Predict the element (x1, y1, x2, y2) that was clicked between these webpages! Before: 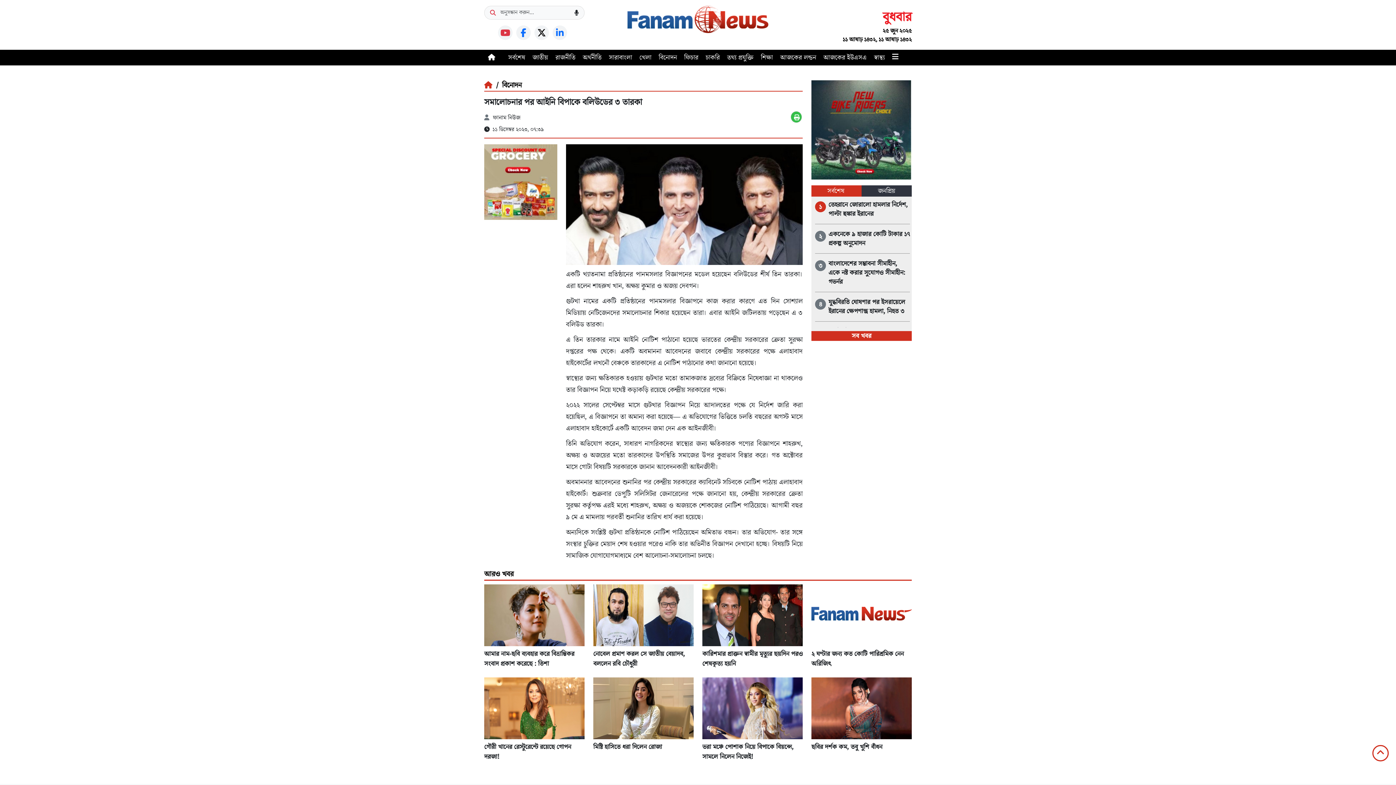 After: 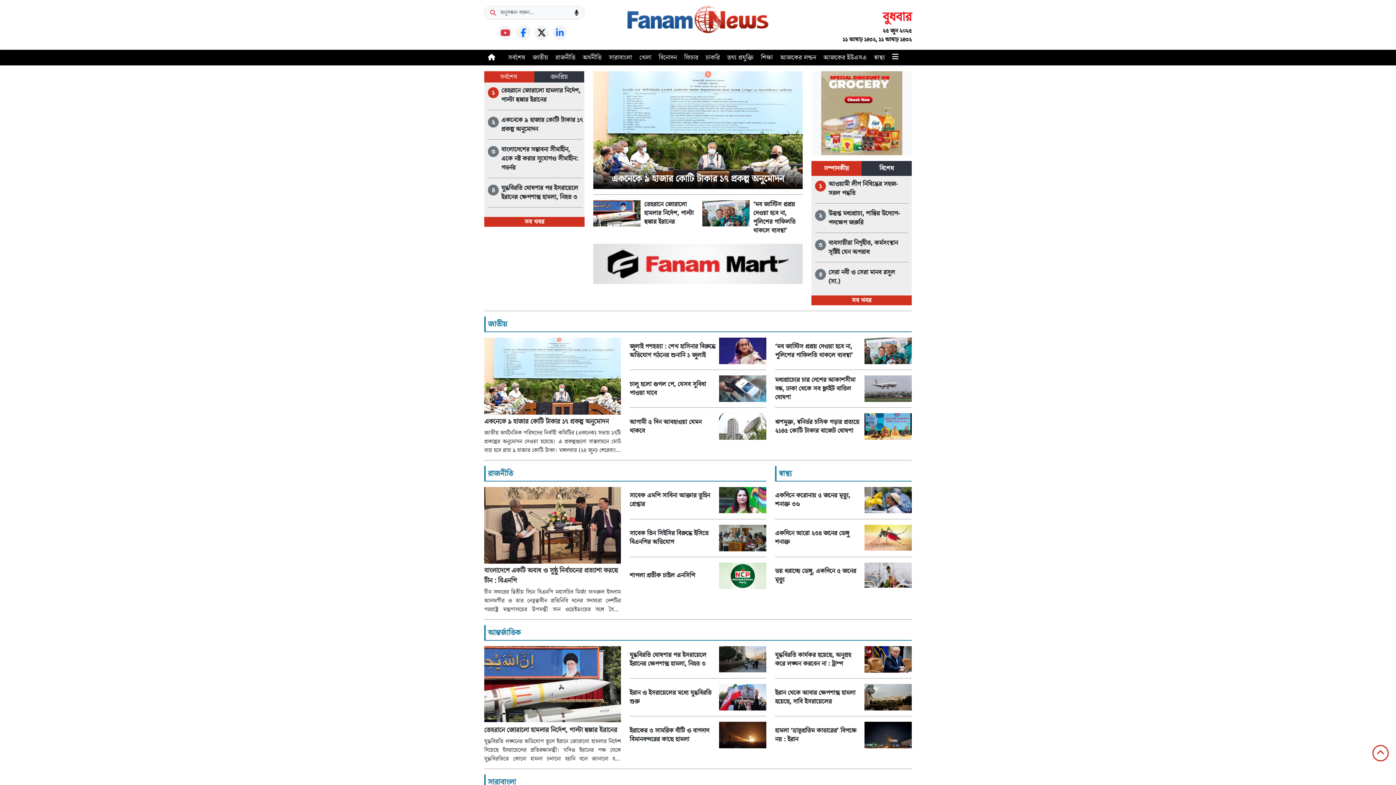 Action: bbox: (484, 80, 492, 90)